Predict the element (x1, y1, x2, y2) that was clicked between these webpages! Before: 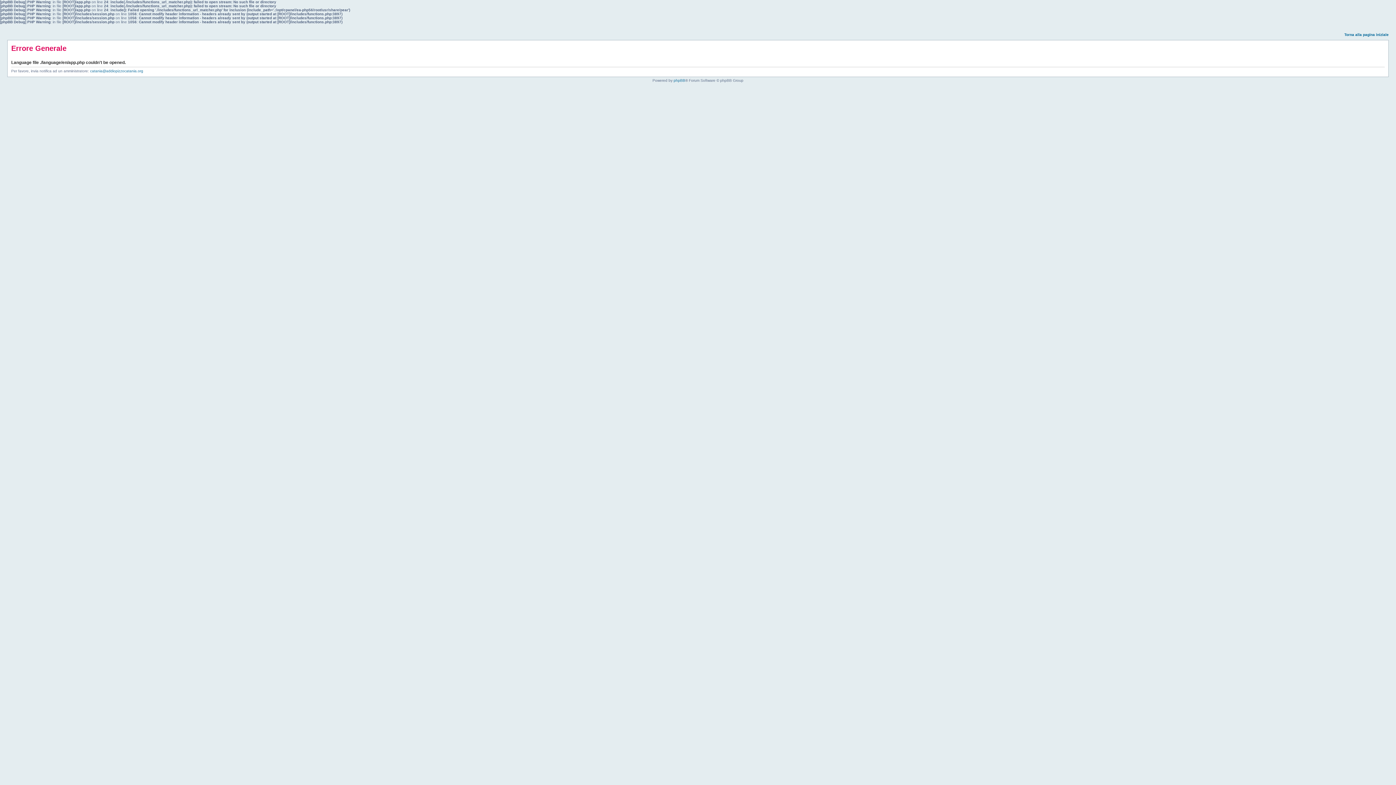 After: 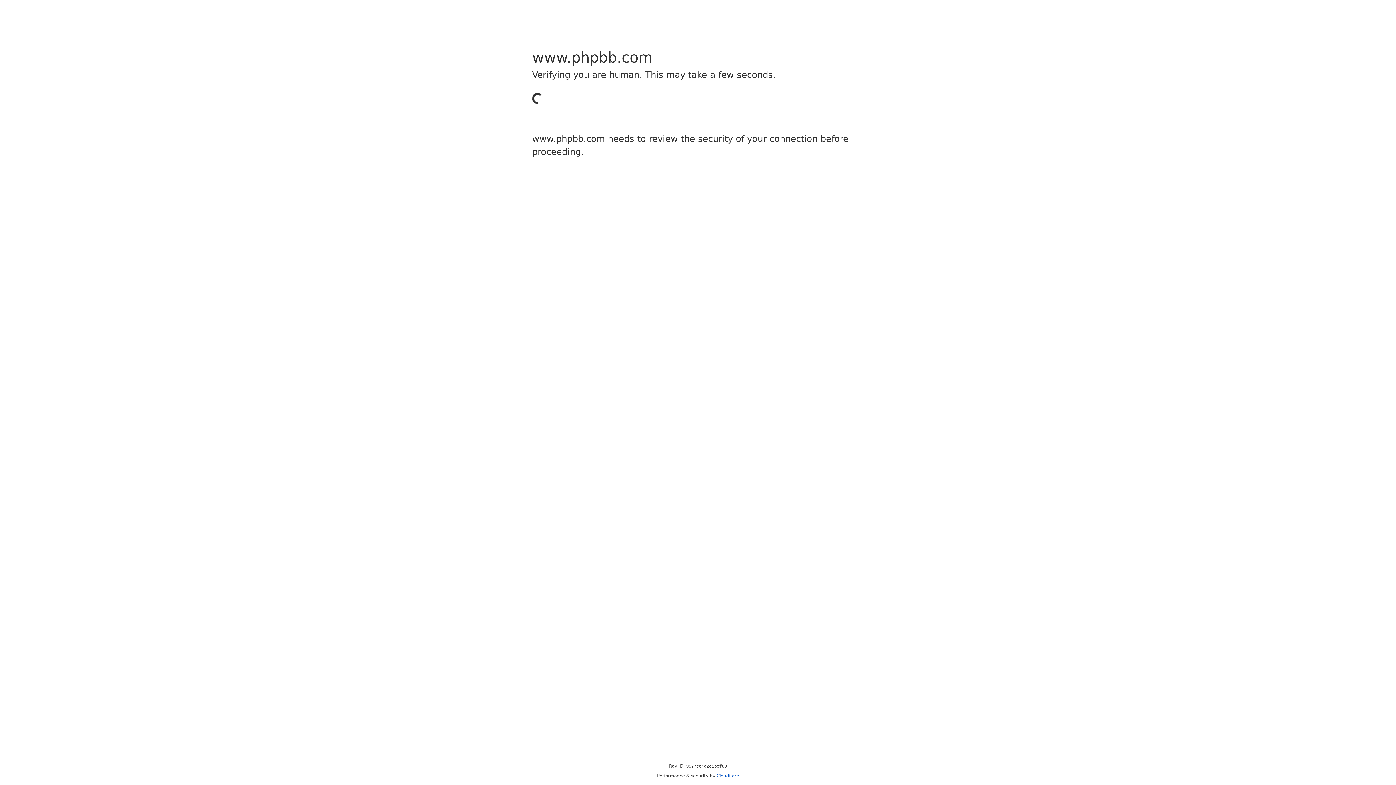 Action: bbox: (673, 78, 685, 82) label: phpBB